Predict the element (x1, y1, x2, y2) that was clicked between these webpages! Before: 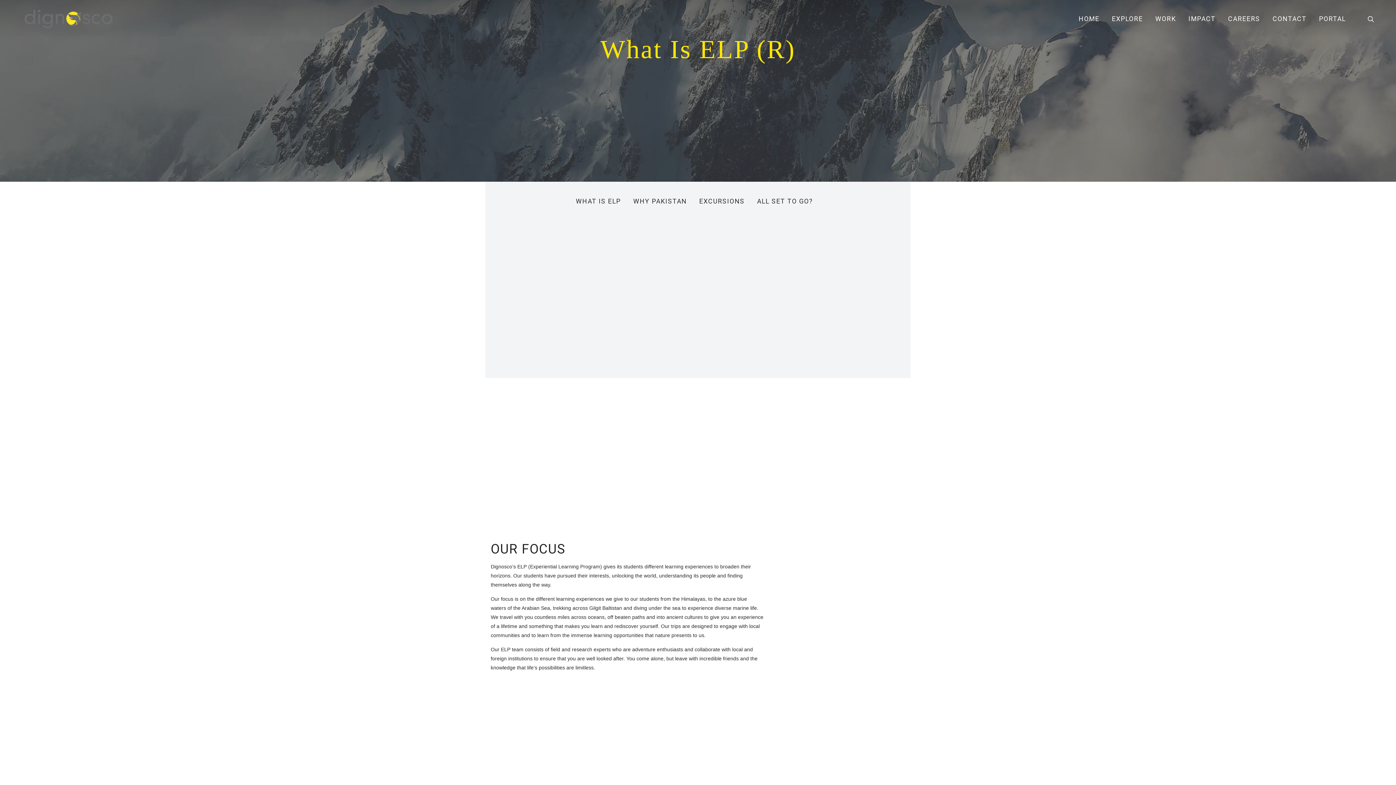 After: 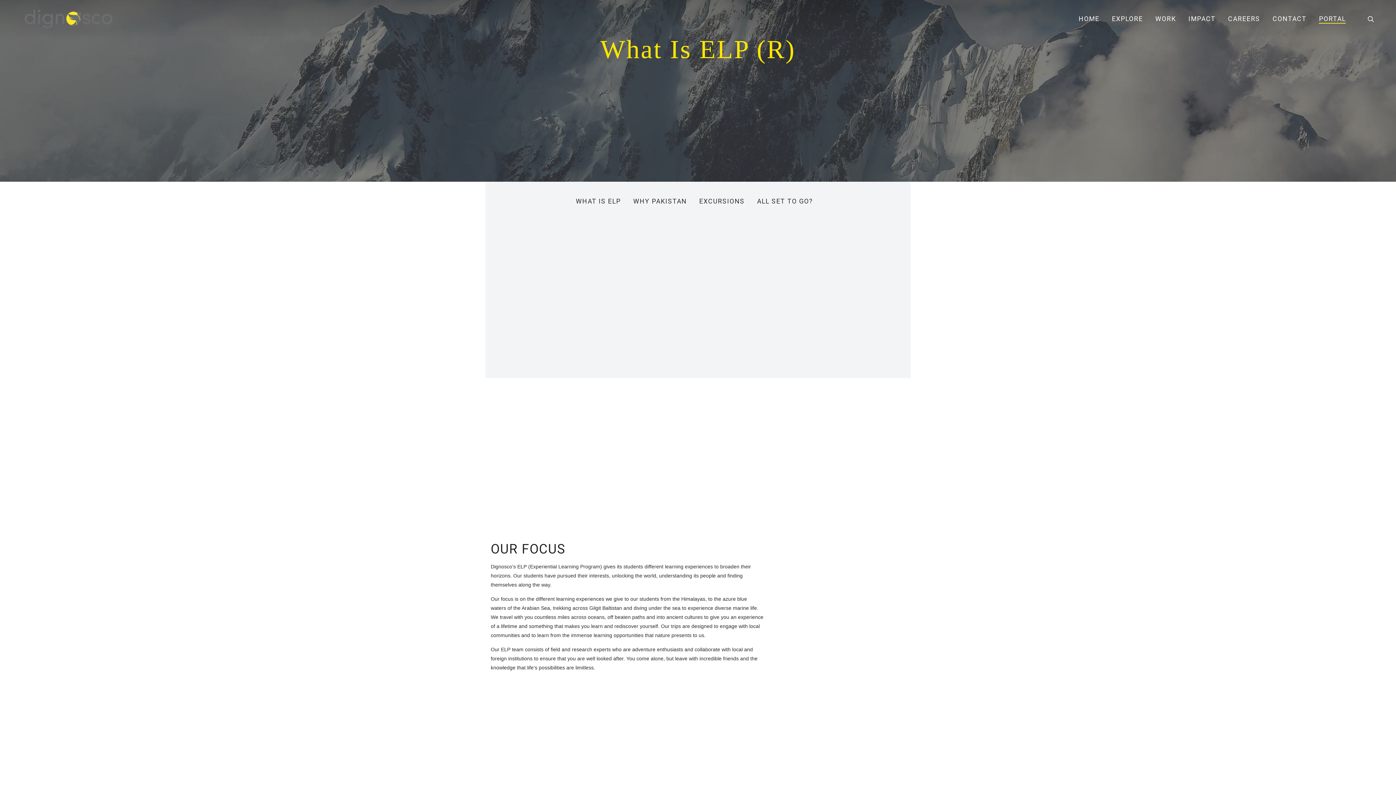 Action: label: PORTAL bbox: (1319, 11, 1346, 25)